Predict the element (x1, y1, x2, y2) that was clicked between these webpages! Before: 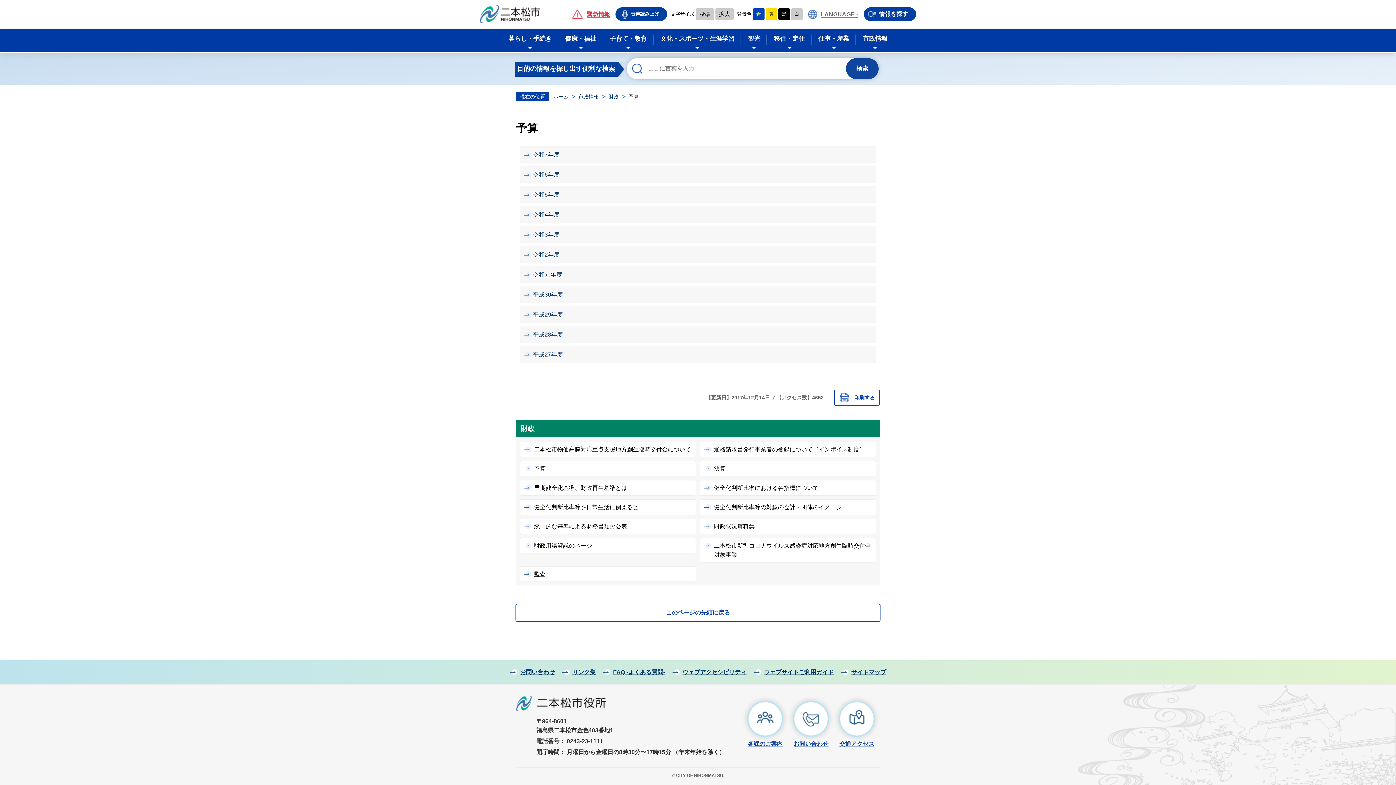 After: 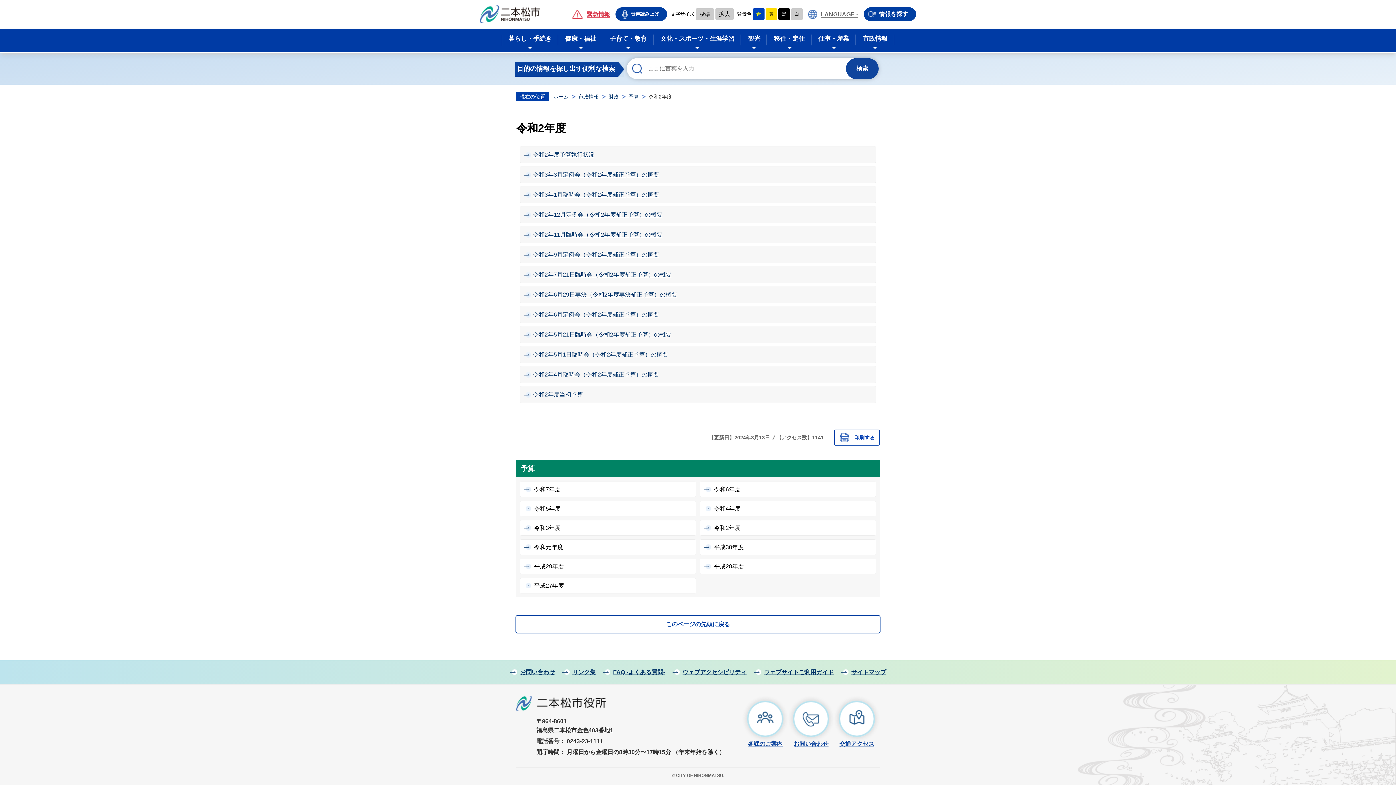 Action: bbox: (533, 251, 559, 257) label: 令和2年度